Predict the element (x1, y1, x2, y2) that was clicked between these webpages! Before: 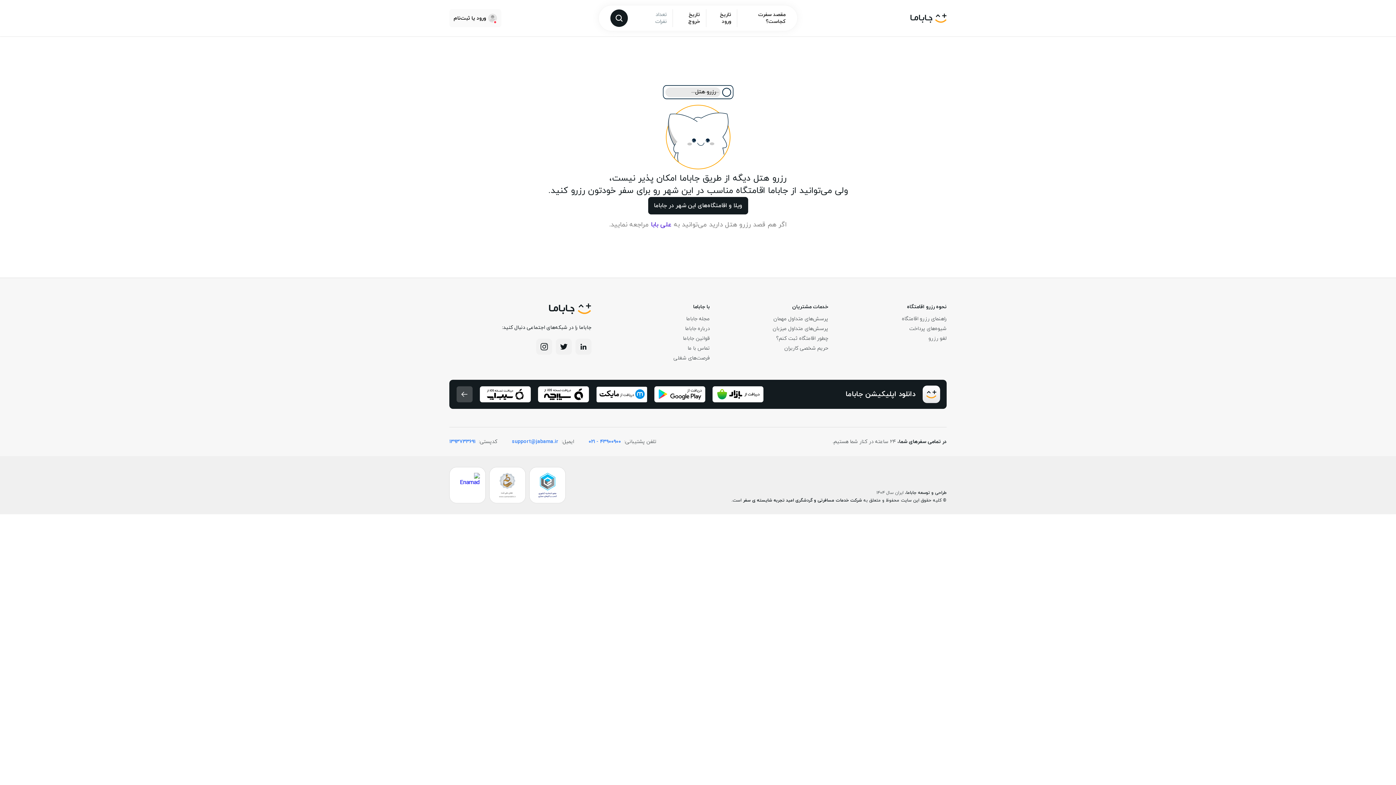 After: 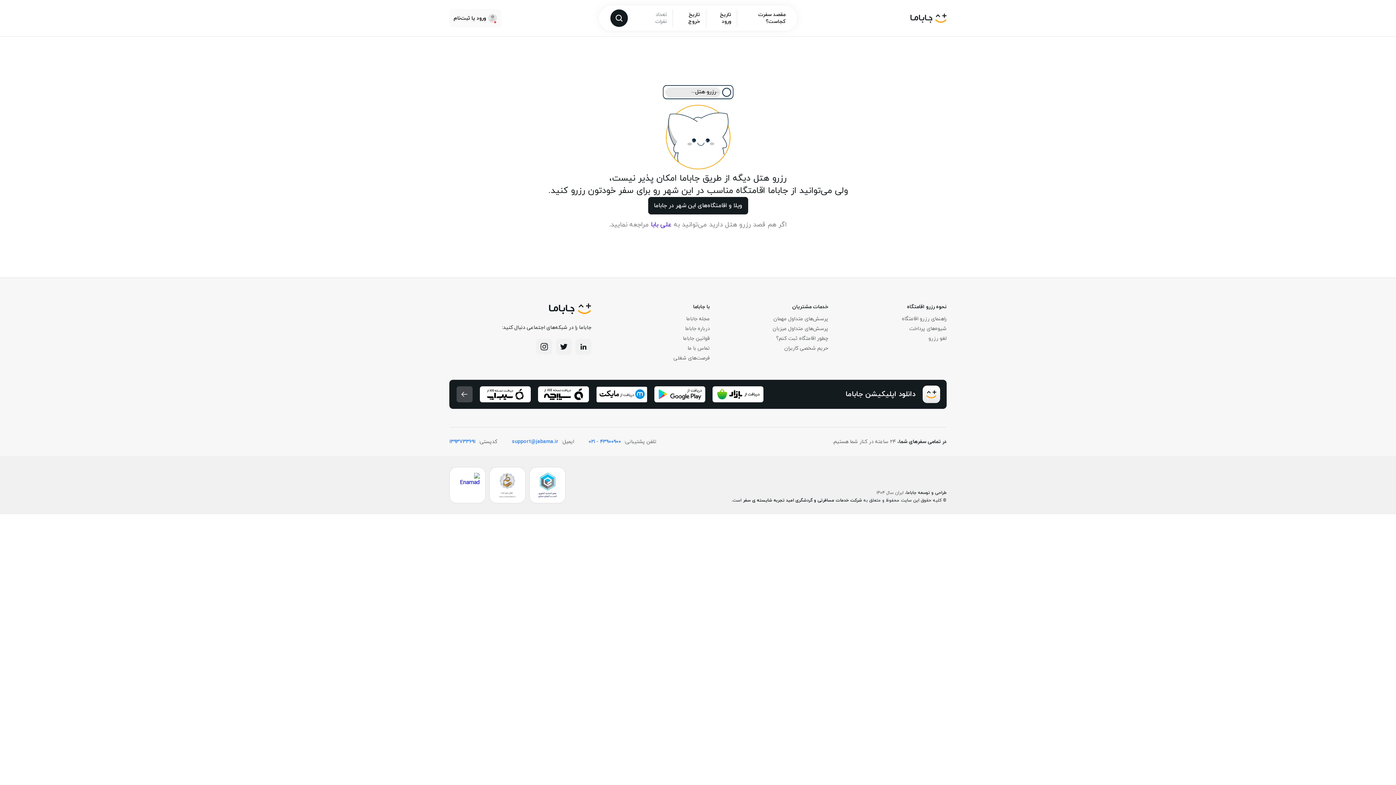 Action: bbox: (828, 335, 946, 342) label: لغو رزرو